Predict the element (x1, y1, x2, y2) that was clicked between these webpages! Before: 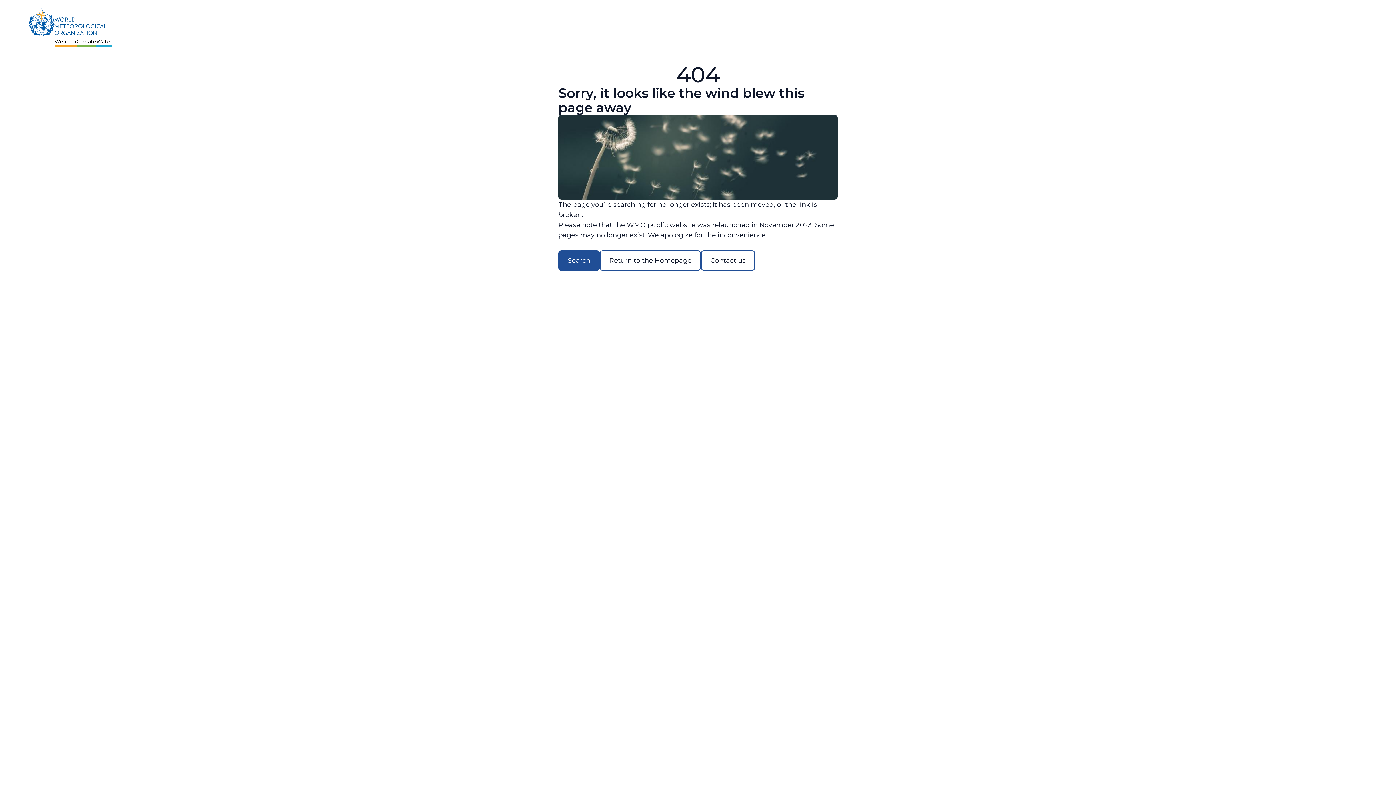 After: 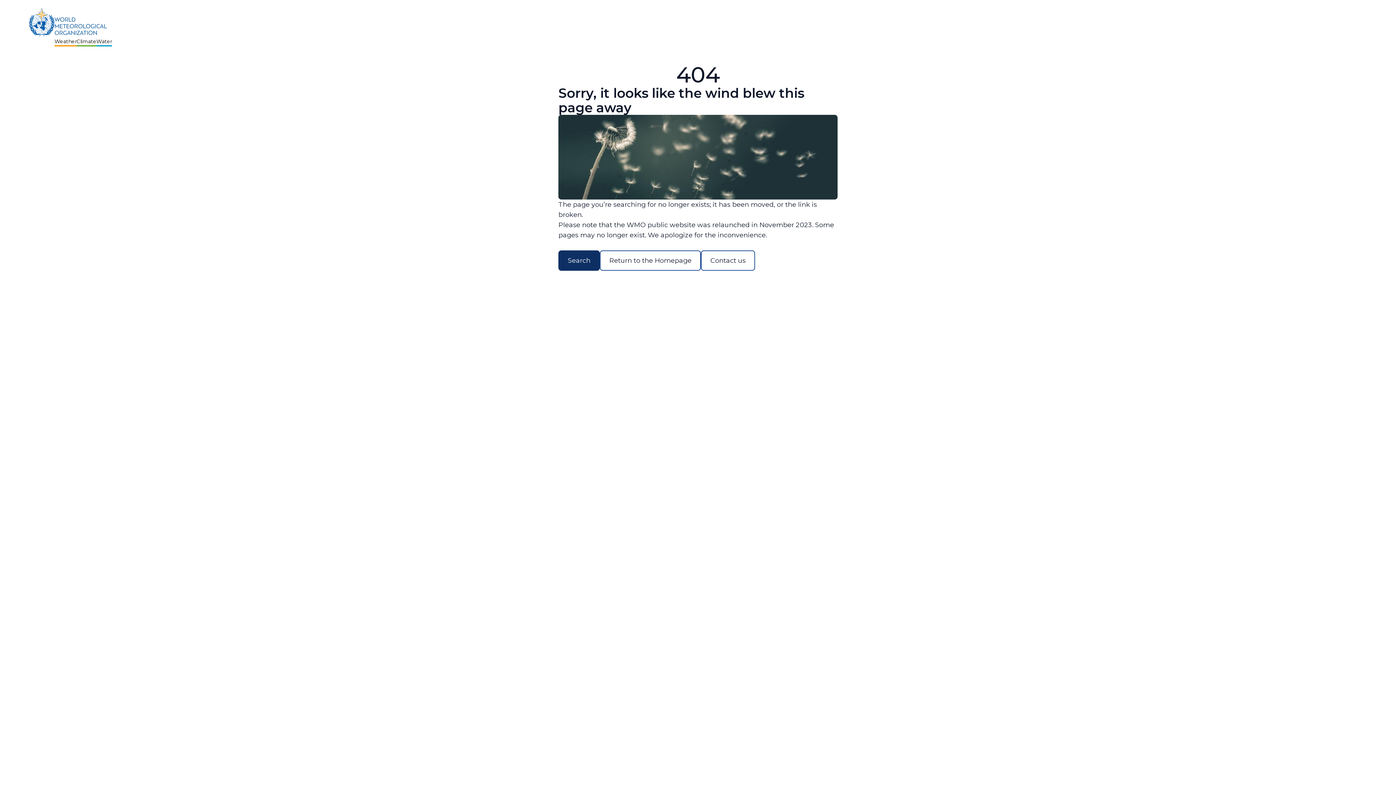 Action: label: Search bbox: (558, 250, 600, 270)